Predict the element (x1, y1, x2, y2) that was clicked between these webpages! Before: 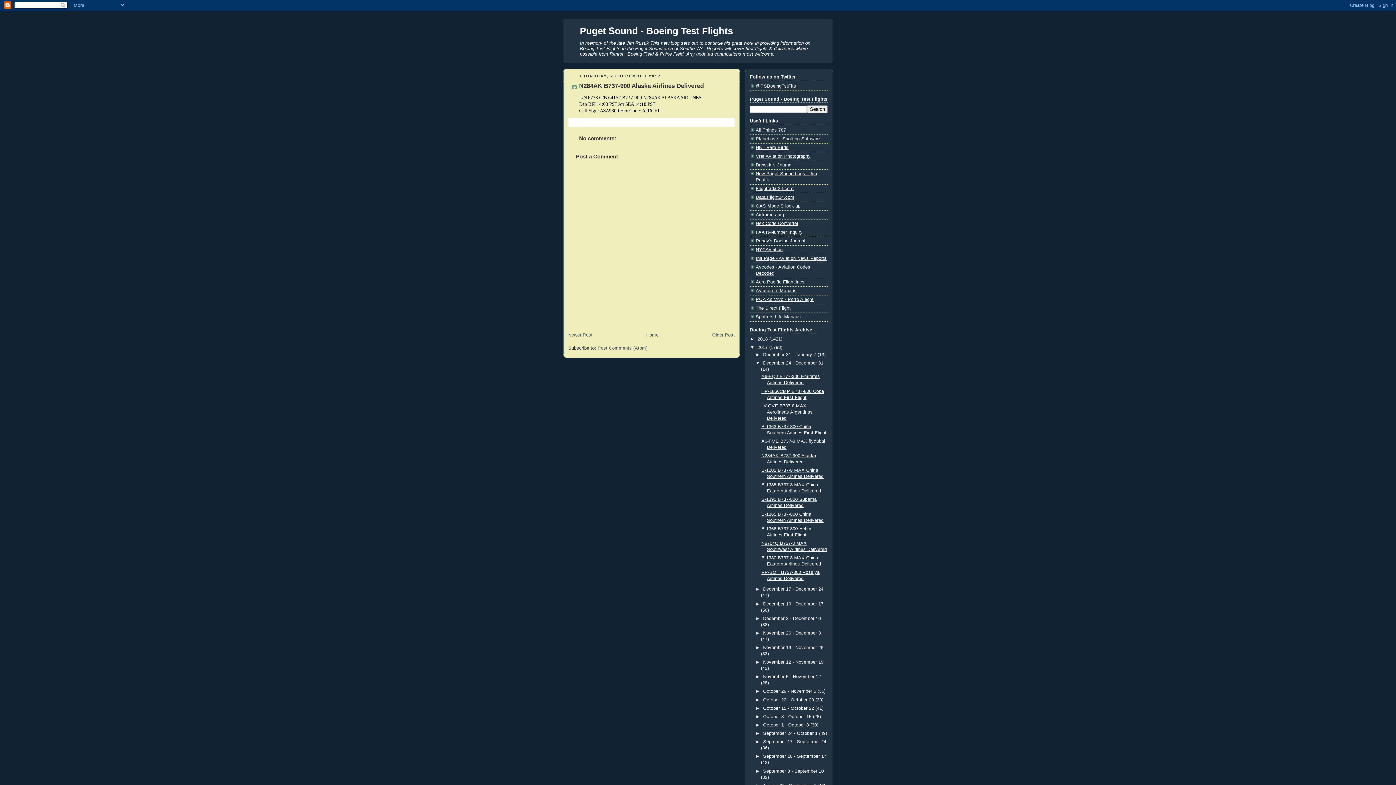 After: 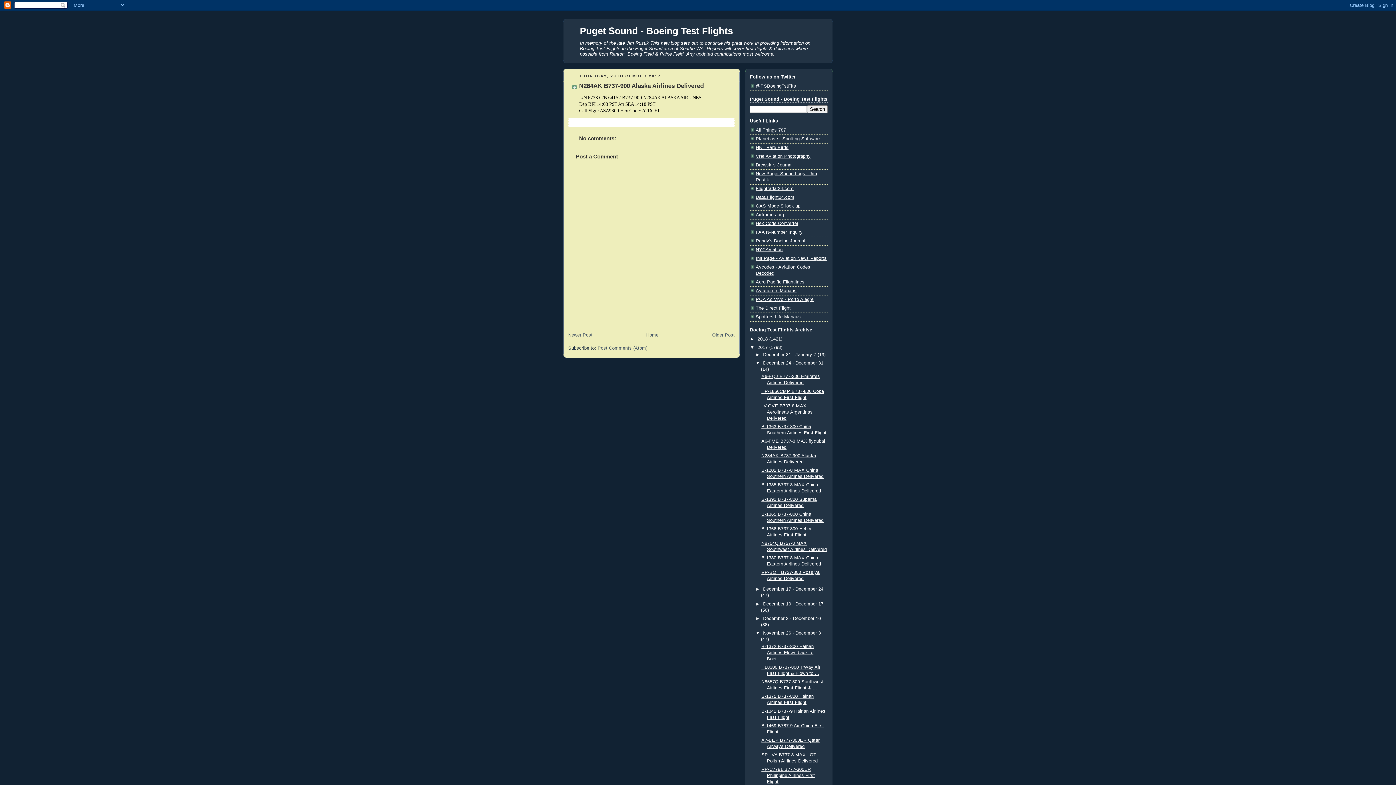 Action: bbox: (755, 630, 763, 635) label: ►  